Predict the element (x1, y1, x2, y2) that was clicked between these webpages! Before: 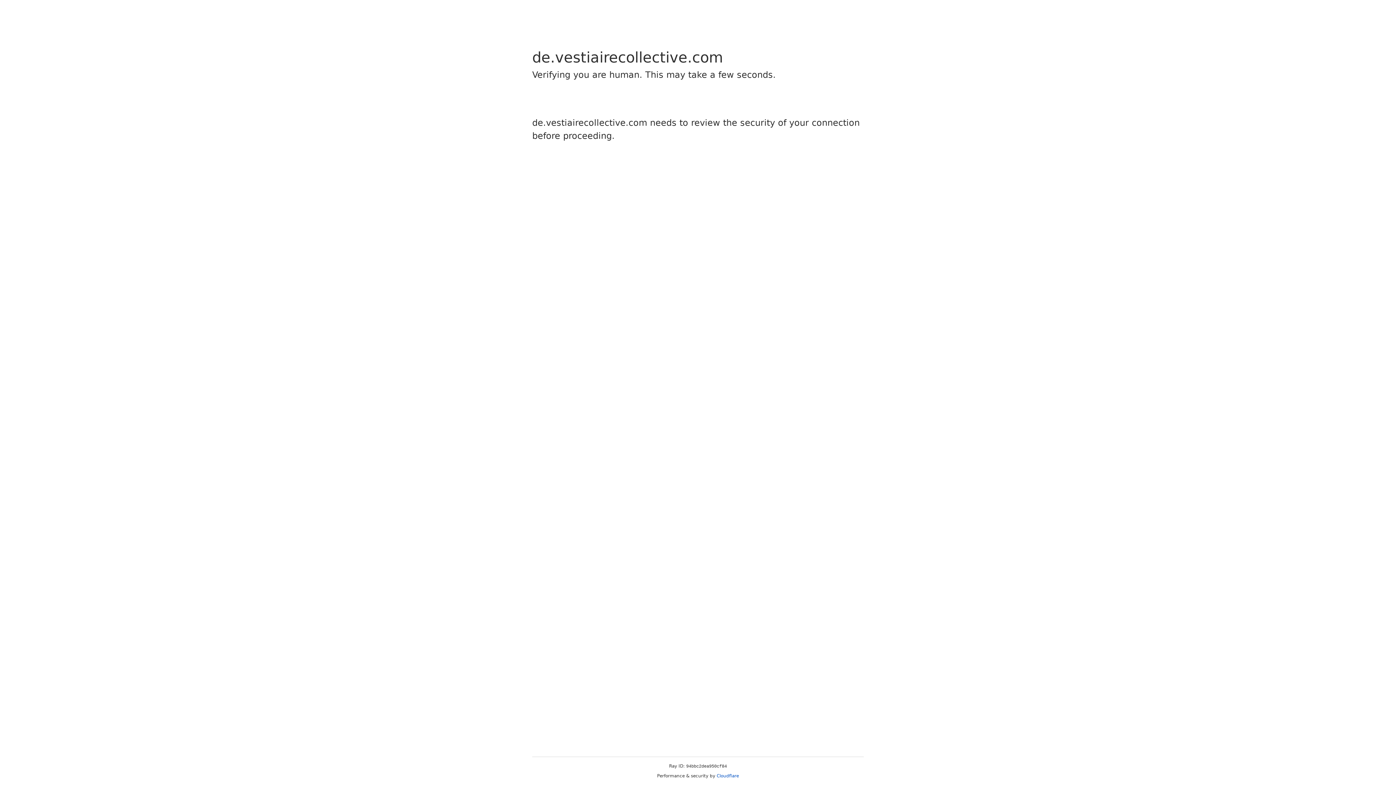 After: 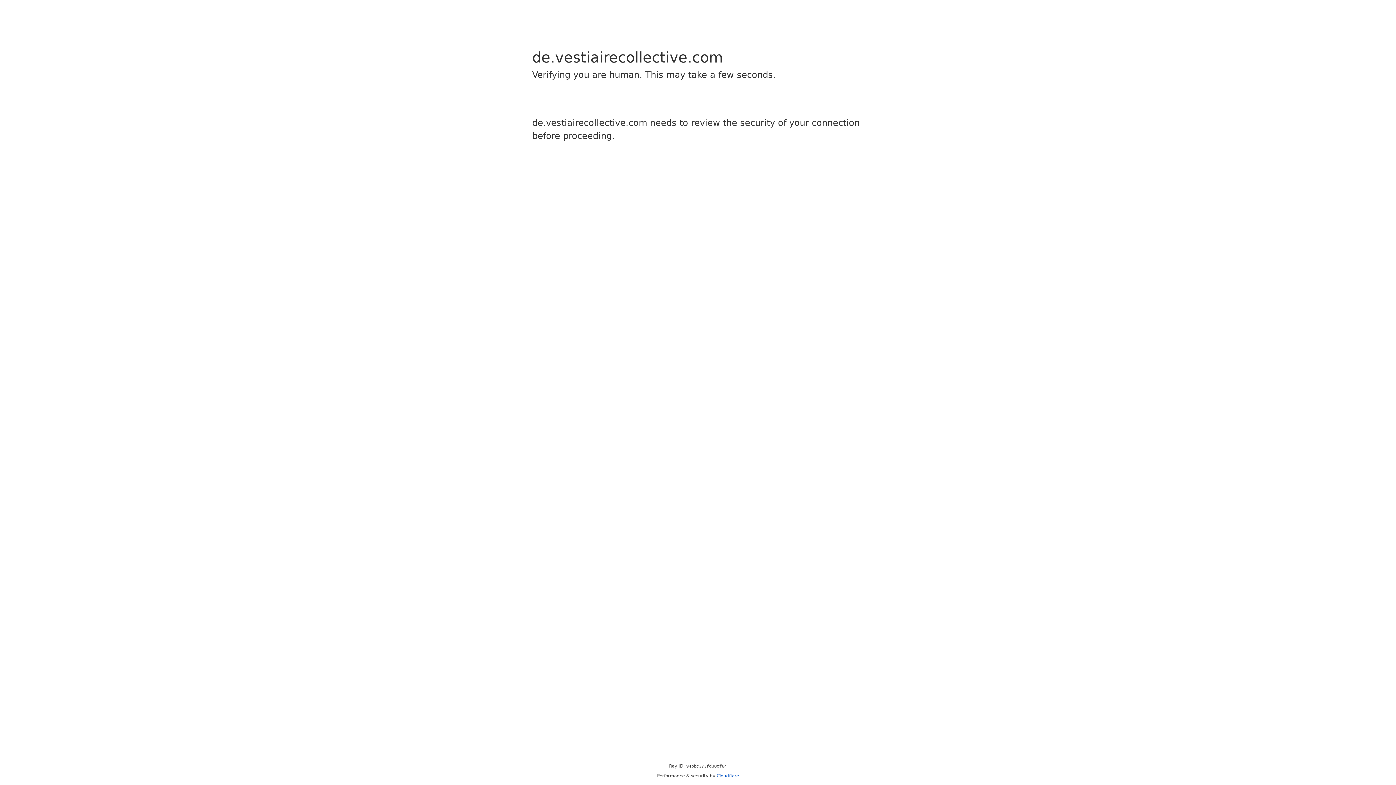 Action: bbox: (716, 773, 739, 778) label: Cloudflare